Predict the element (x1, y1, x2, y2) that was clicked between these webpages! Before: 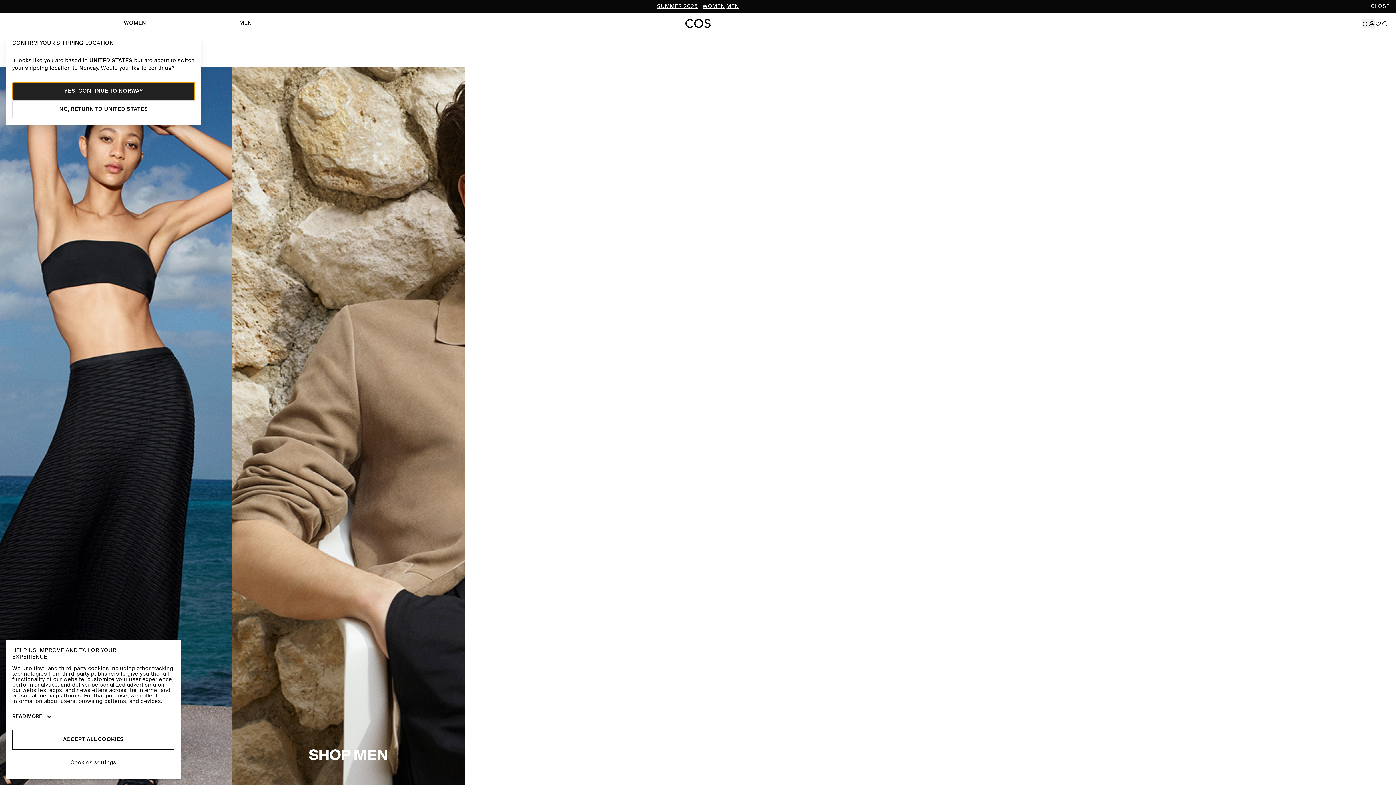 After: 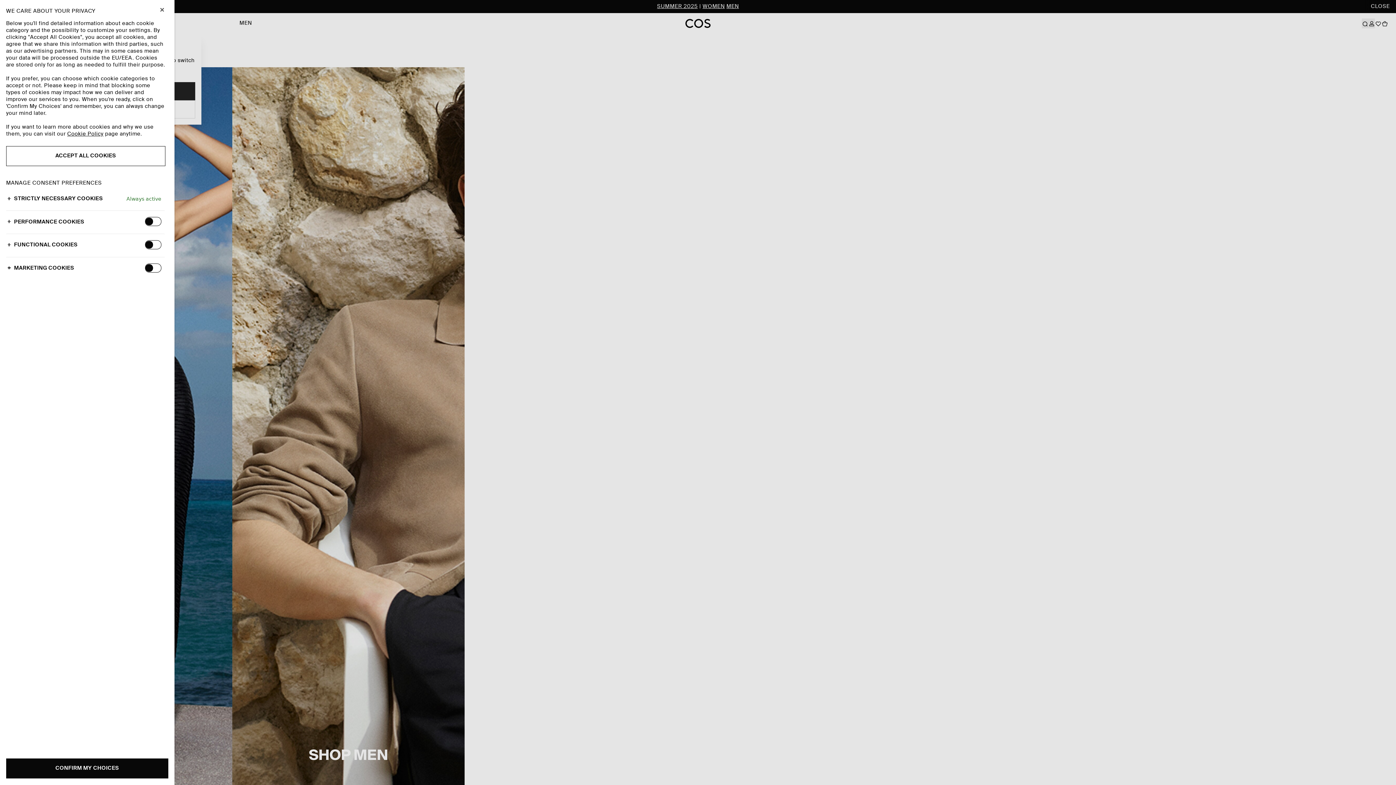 Action: label: Cookies settings bbox: (12, 754, 174, 773)